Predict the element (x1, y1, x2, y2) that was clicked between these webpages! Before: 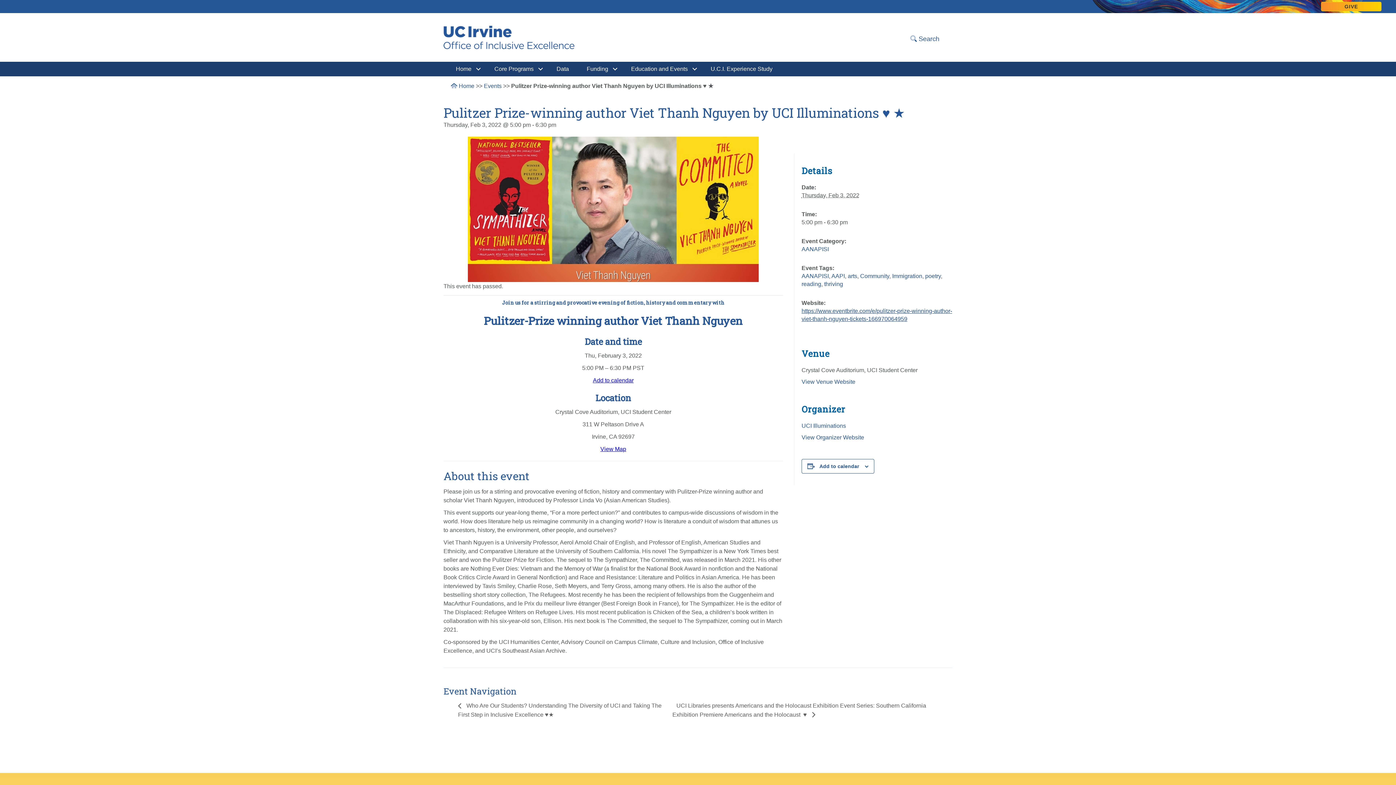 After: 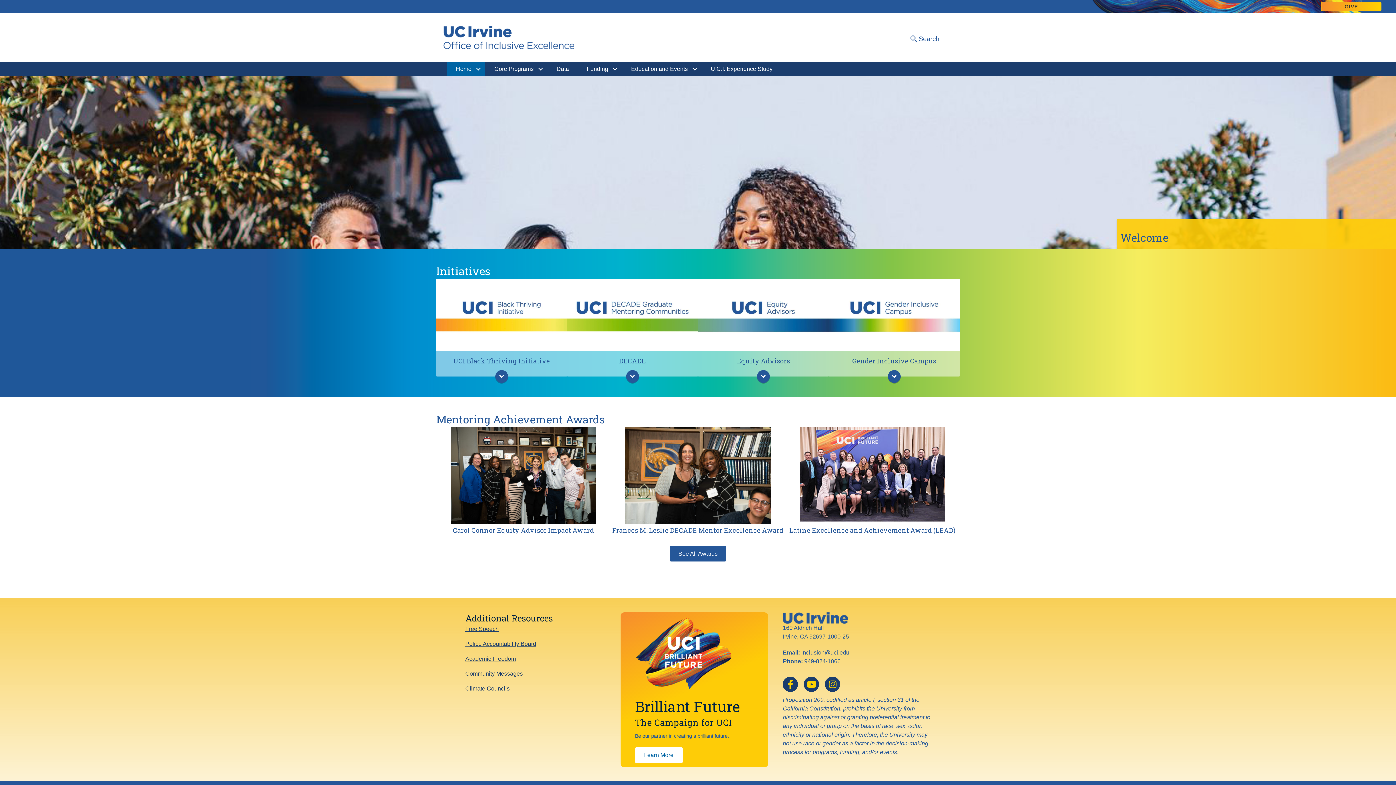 Action: bbox: (450, 82, 474, 89) label:  Home